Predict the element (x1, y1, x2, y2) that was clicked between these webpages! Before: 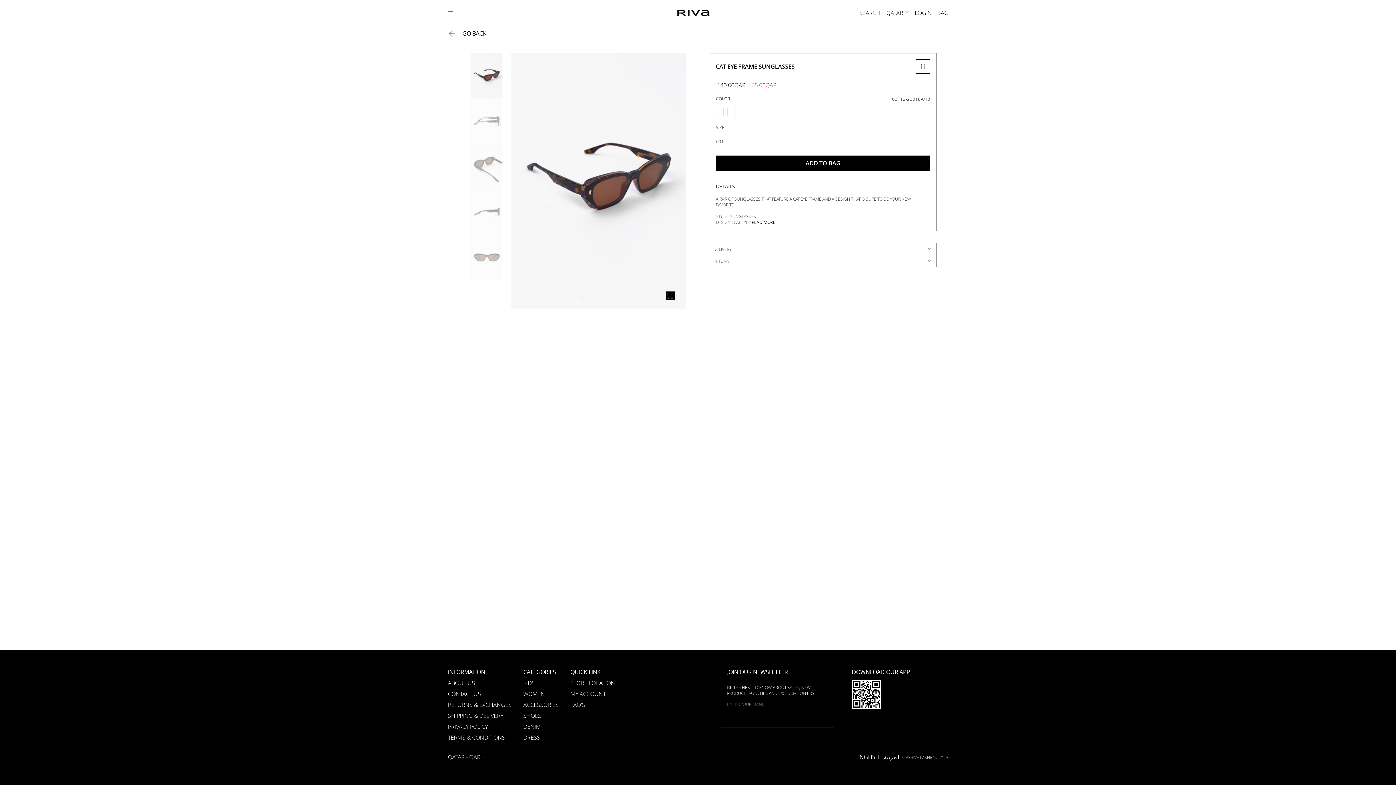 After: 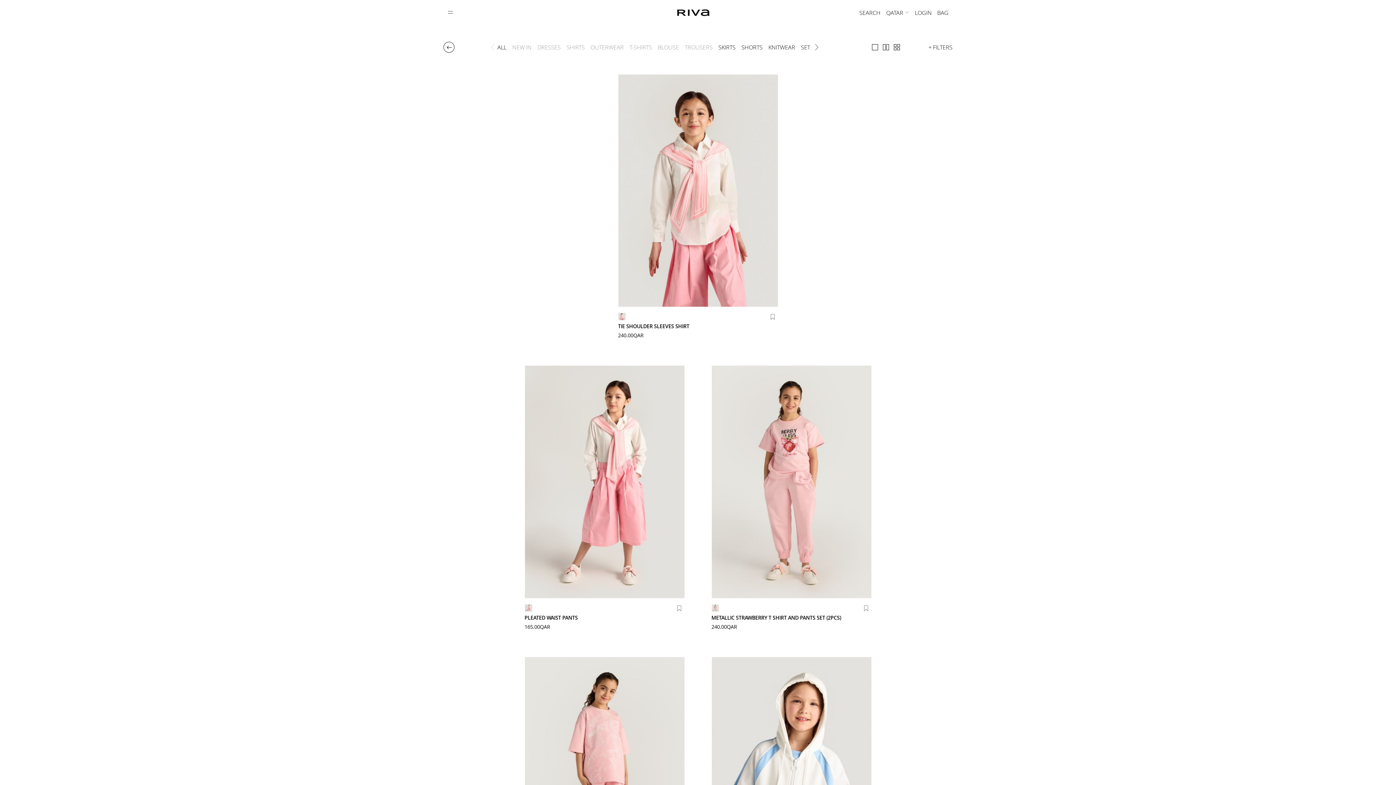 Action: bbox: (523, 679, 534, 687) label: KIDS